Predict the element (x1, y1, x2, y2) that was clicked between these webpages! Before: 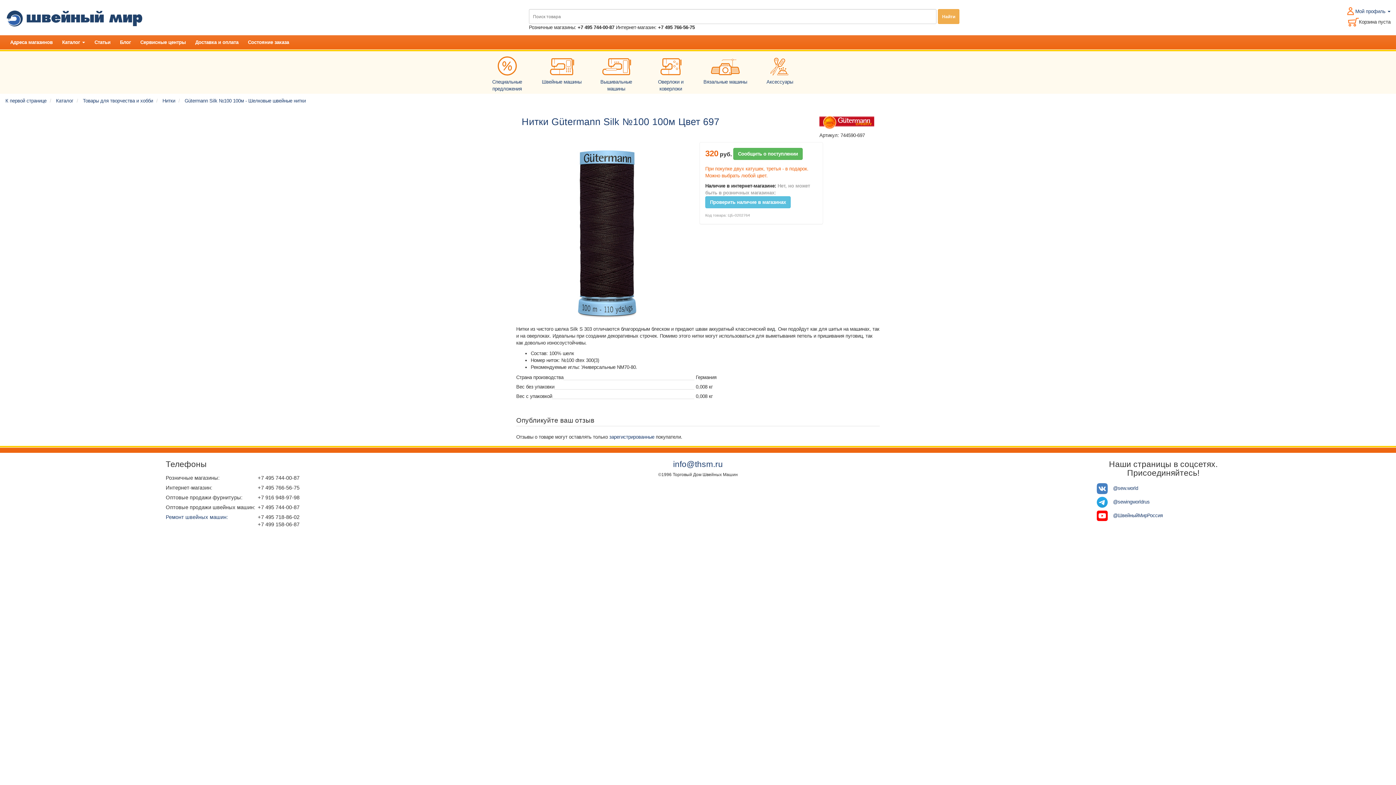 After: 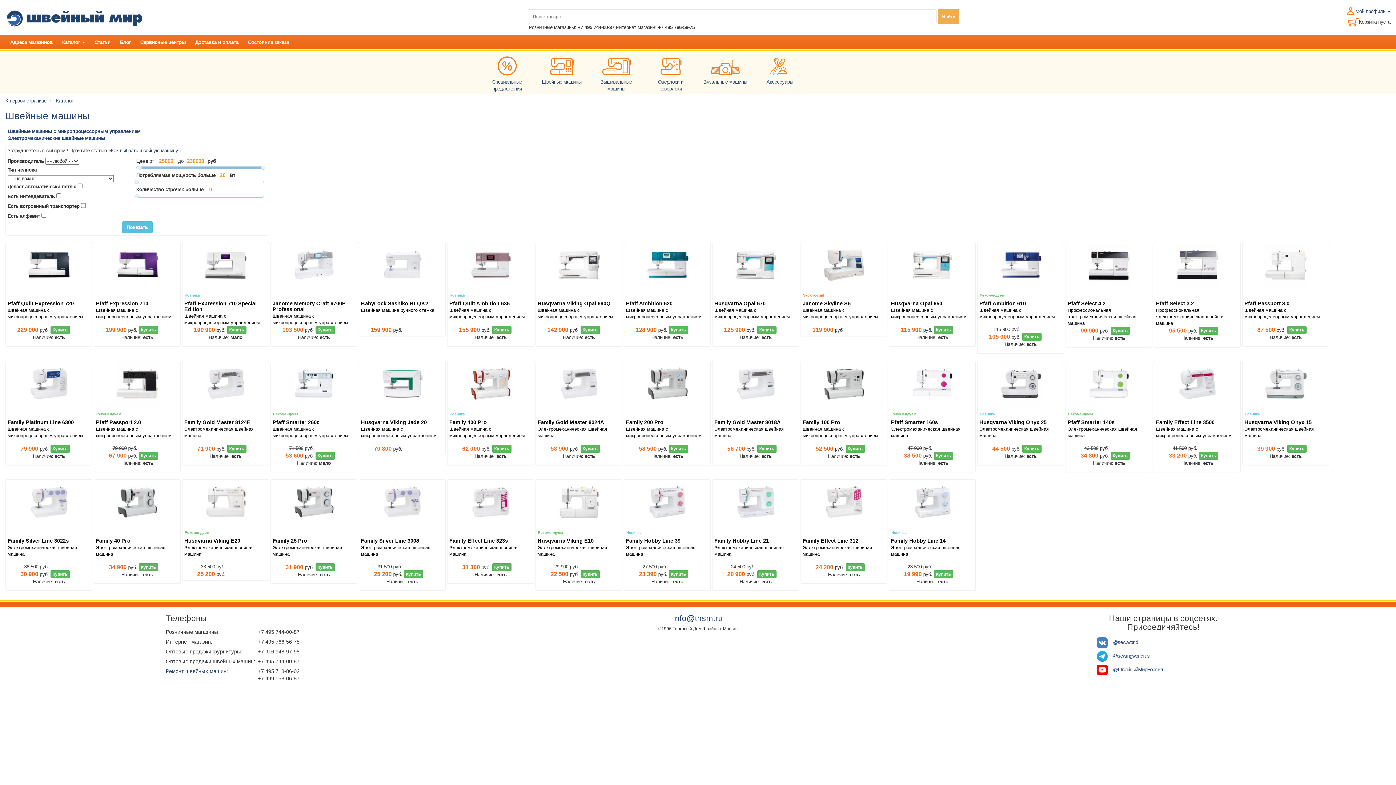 Action: label: 
Швейные машины bbox: (542, 61, 581, 84)